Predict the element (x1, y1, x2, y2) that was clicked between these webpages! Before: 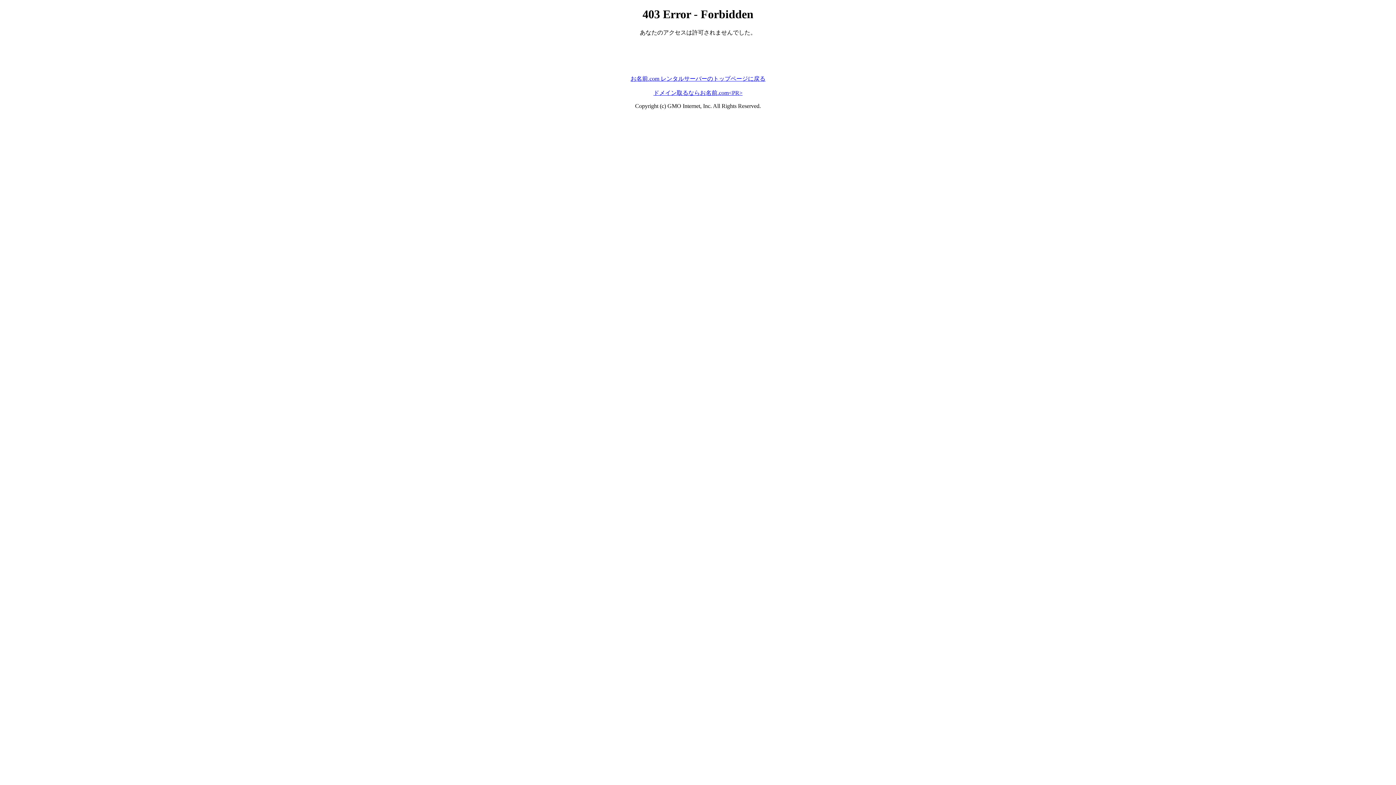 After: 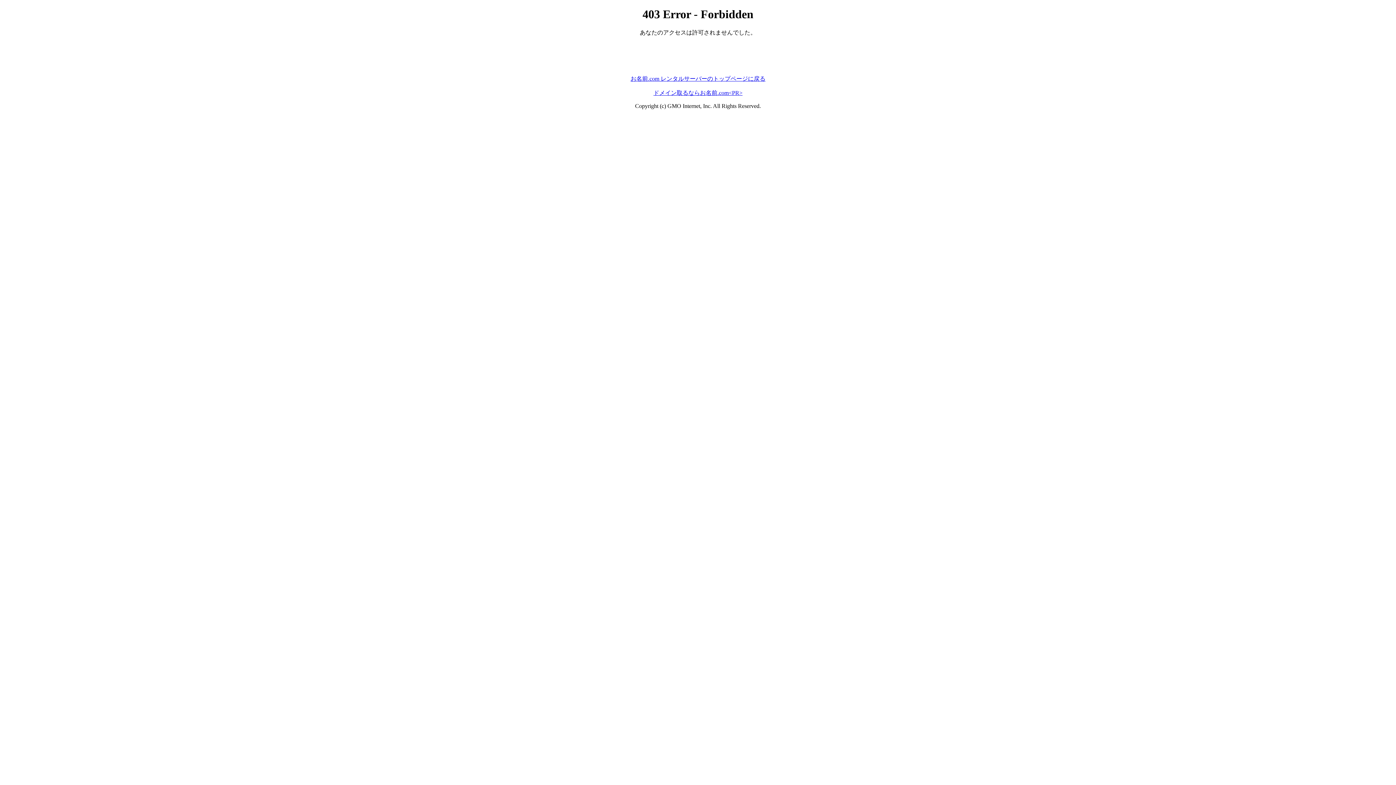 Action: label: お名前.com レンタルサーバーのトップページに戻る bbox: (630, 75, 765, 81)